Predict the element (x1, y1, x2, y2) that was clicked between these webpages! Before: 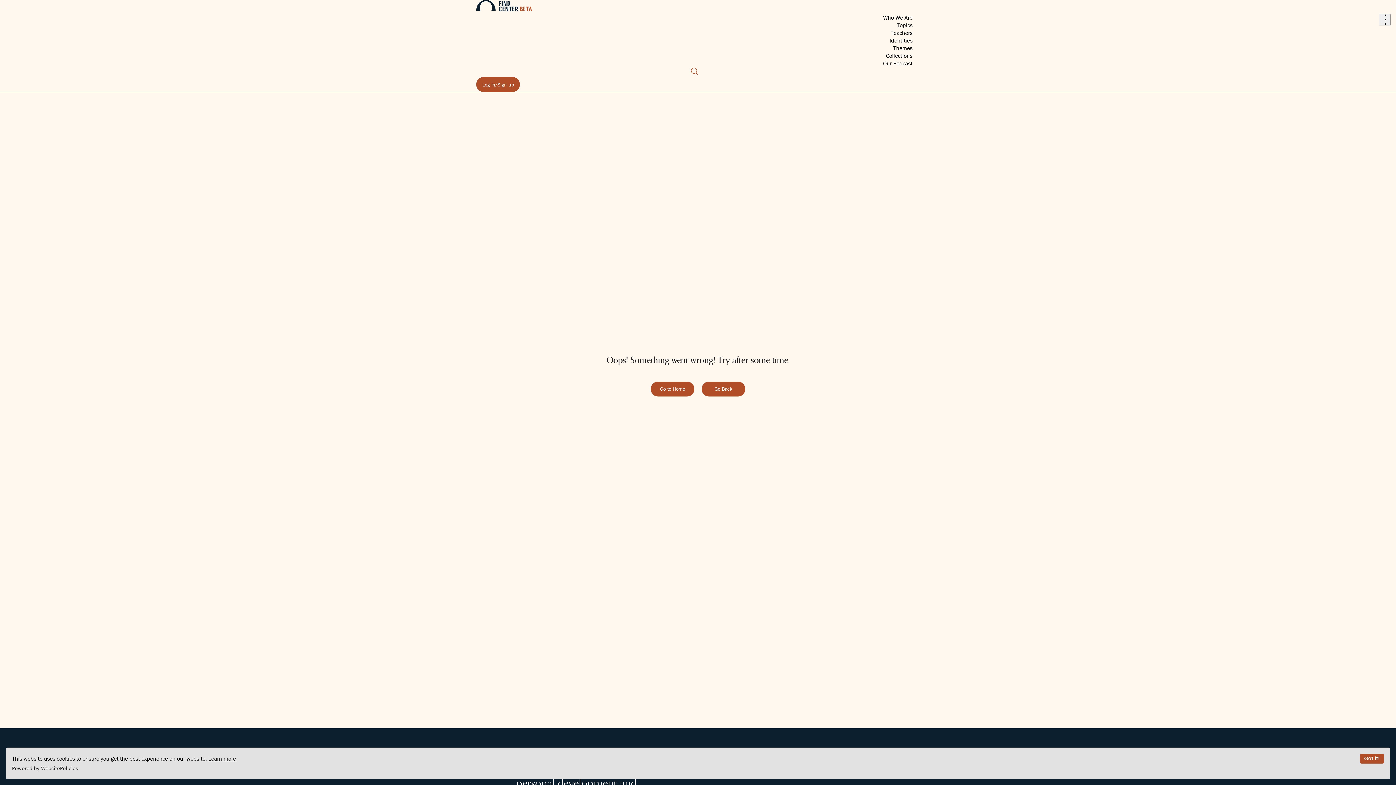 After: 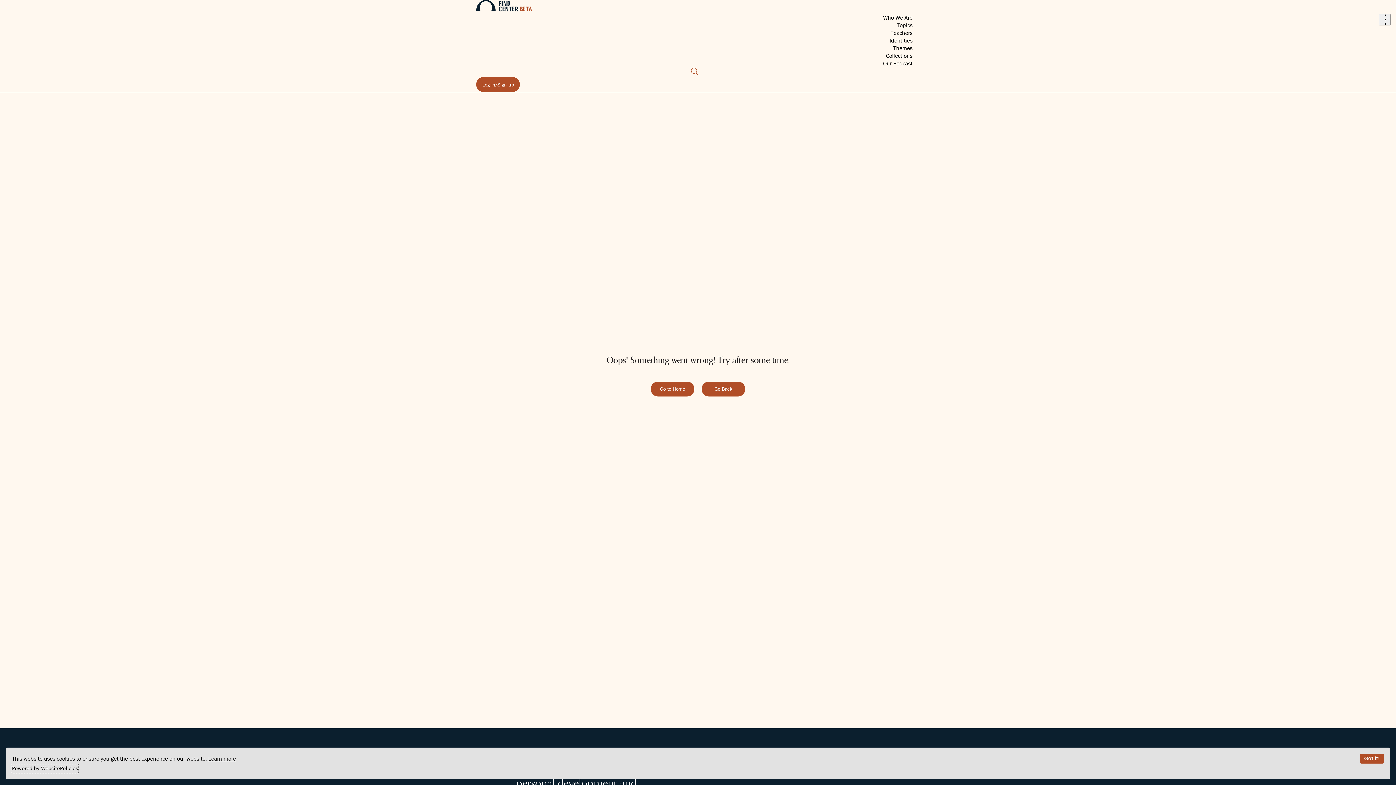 Action: label: Powered by WebsitePolicies bbox: (12, 764, 78, 773)